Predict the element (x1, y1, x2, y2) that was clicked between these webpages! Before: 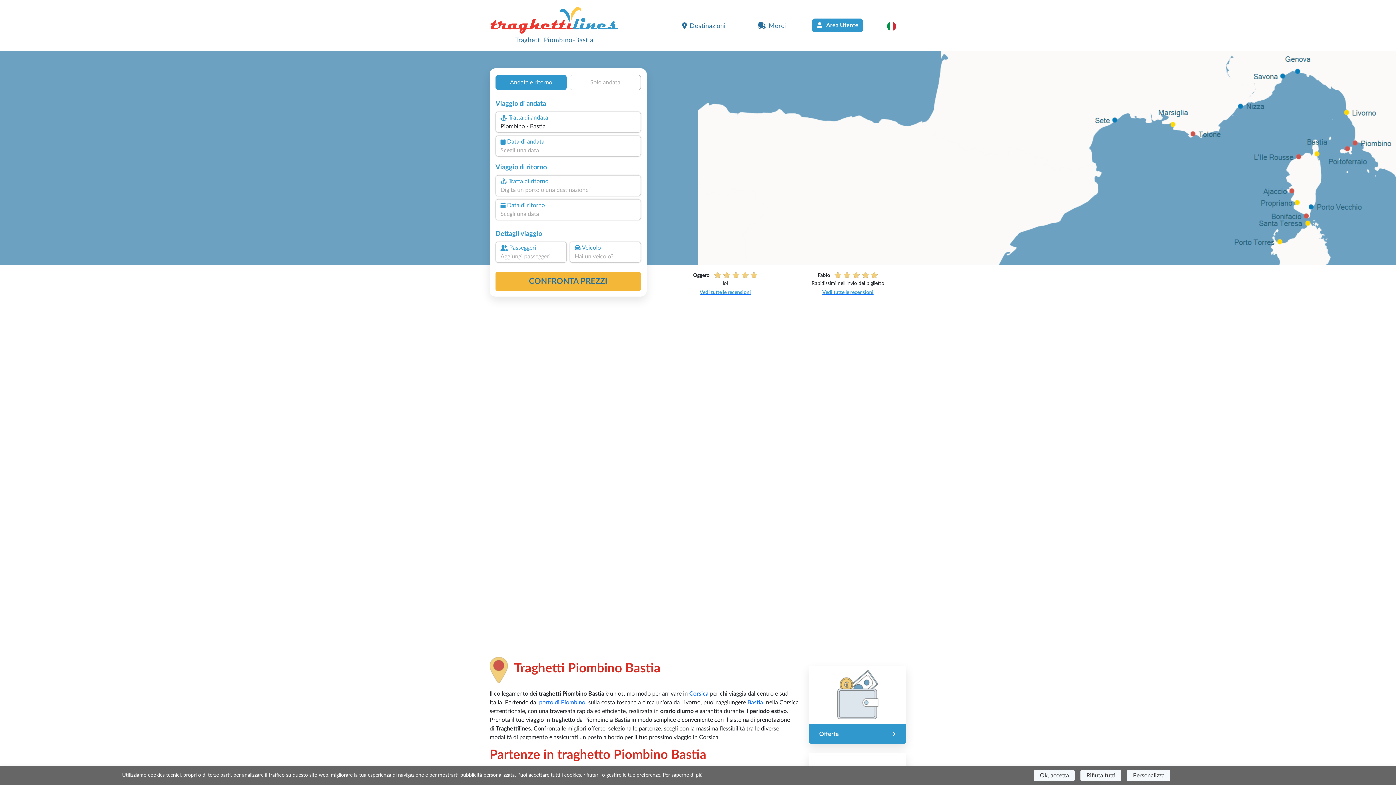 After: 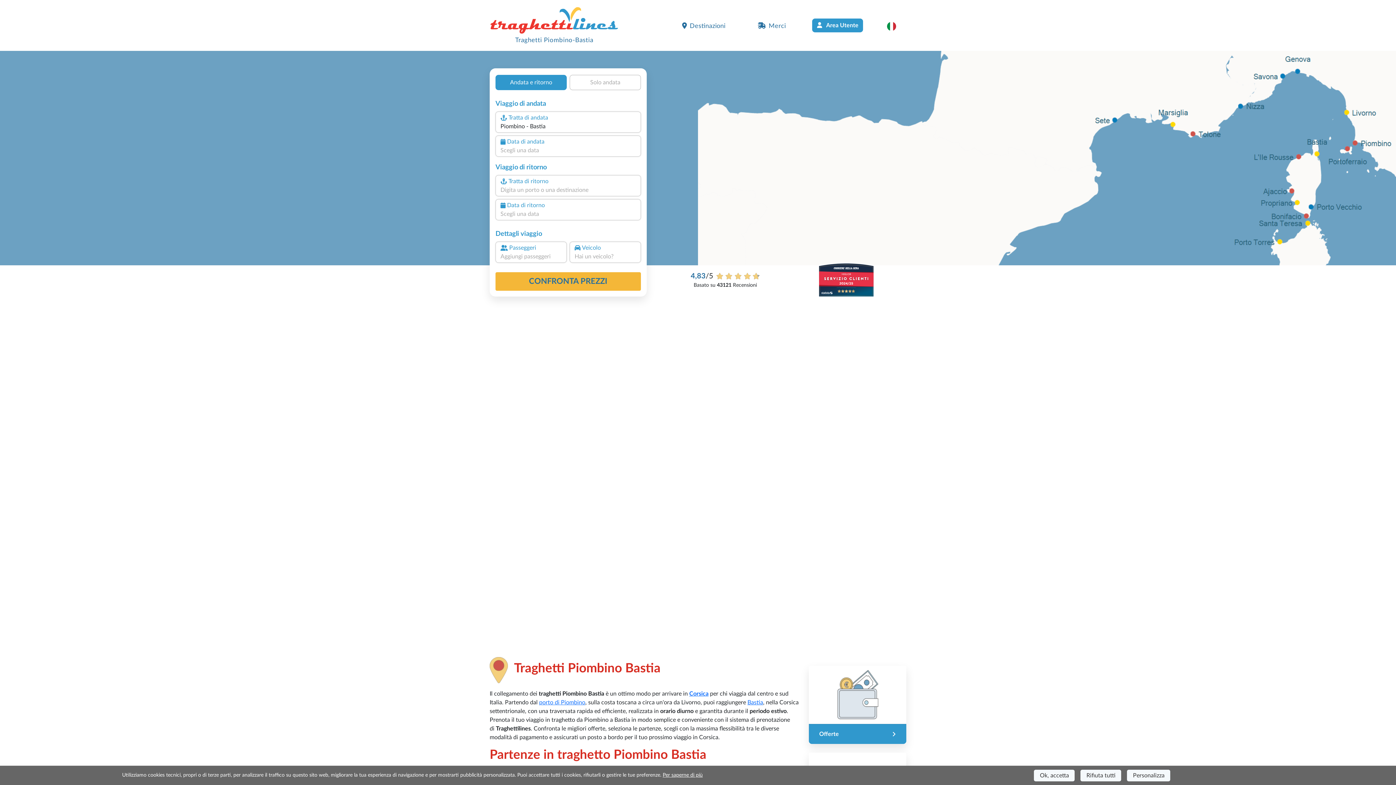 Action: bbox: (662, 773, 702, 778) label: Per saperne di più